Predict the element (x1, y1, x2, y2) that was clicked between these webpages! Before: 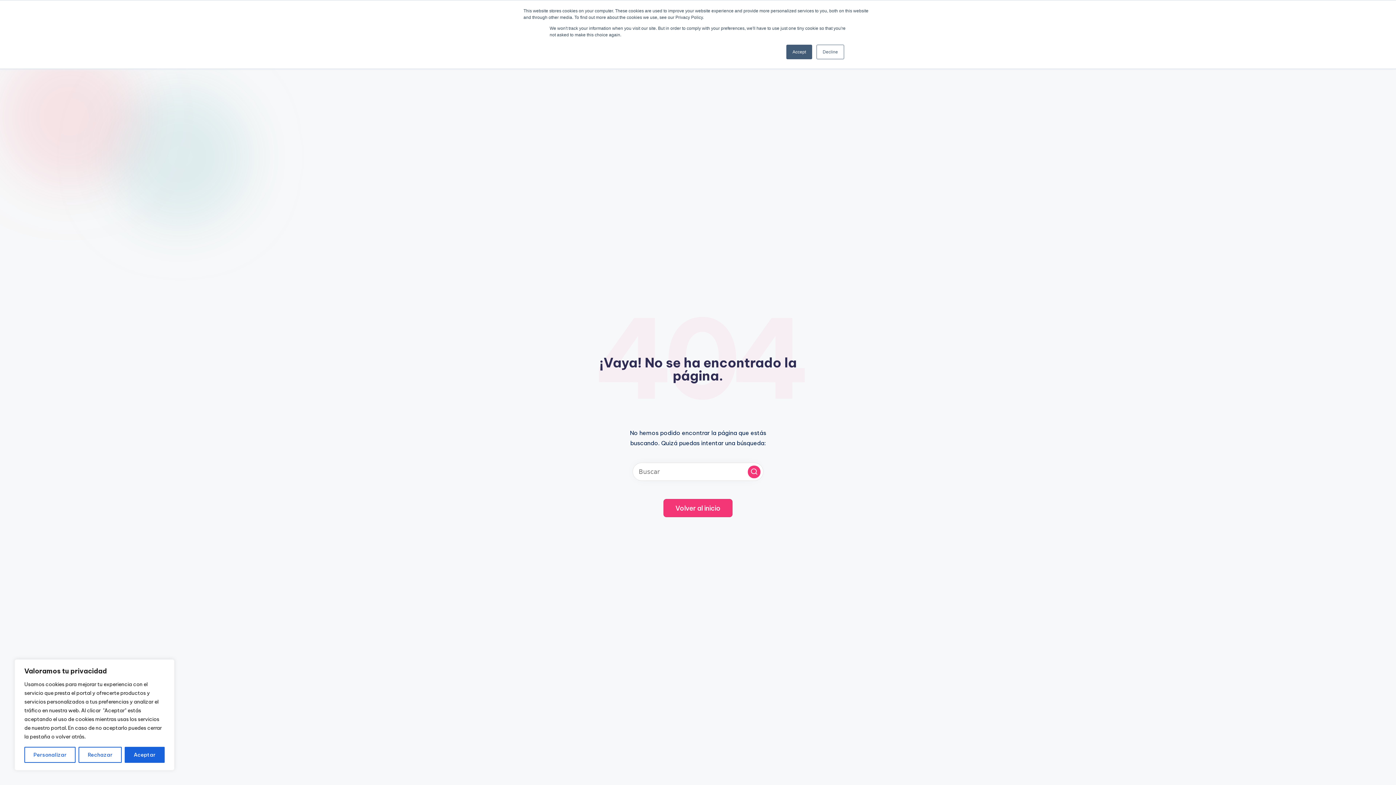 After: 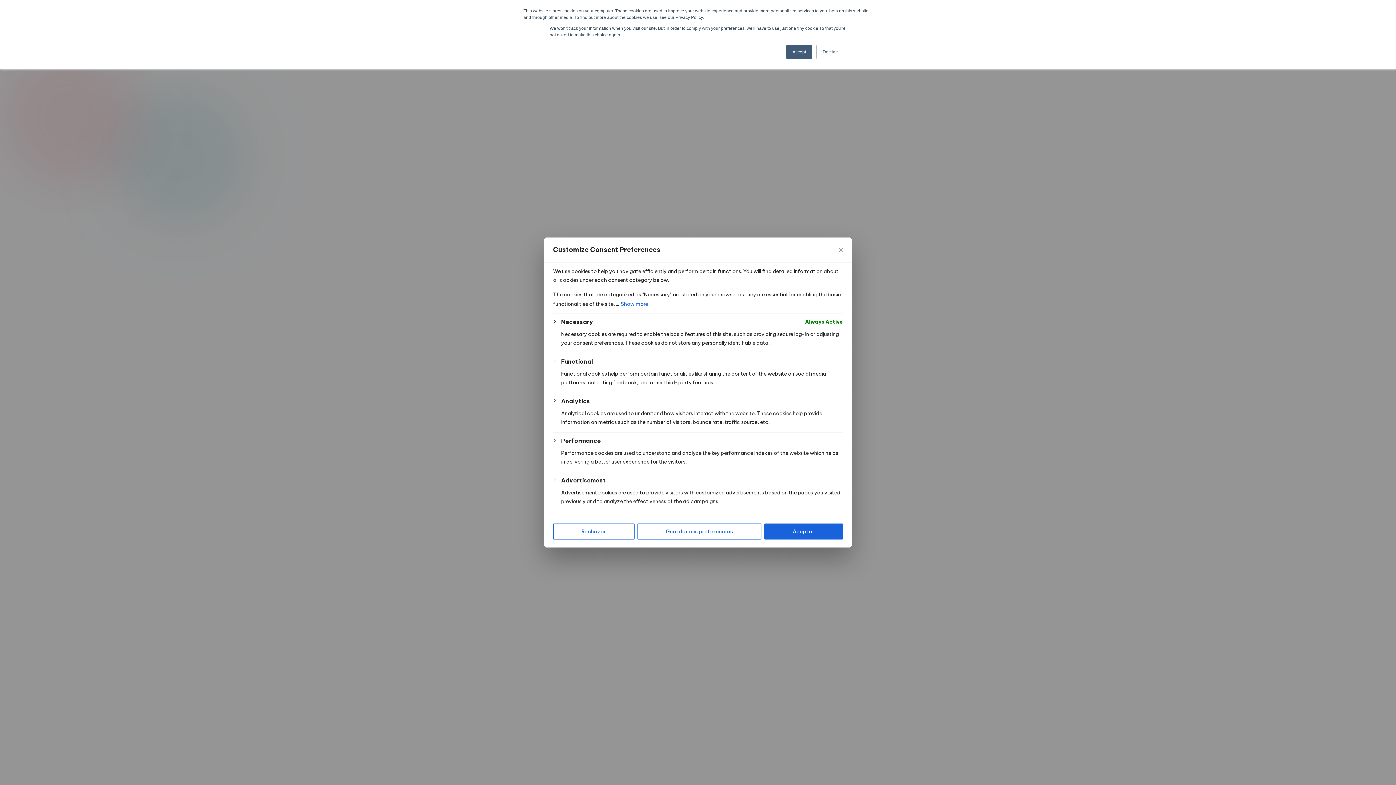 Action: label: Personalizar bbox: (24, 747, 75, 763)